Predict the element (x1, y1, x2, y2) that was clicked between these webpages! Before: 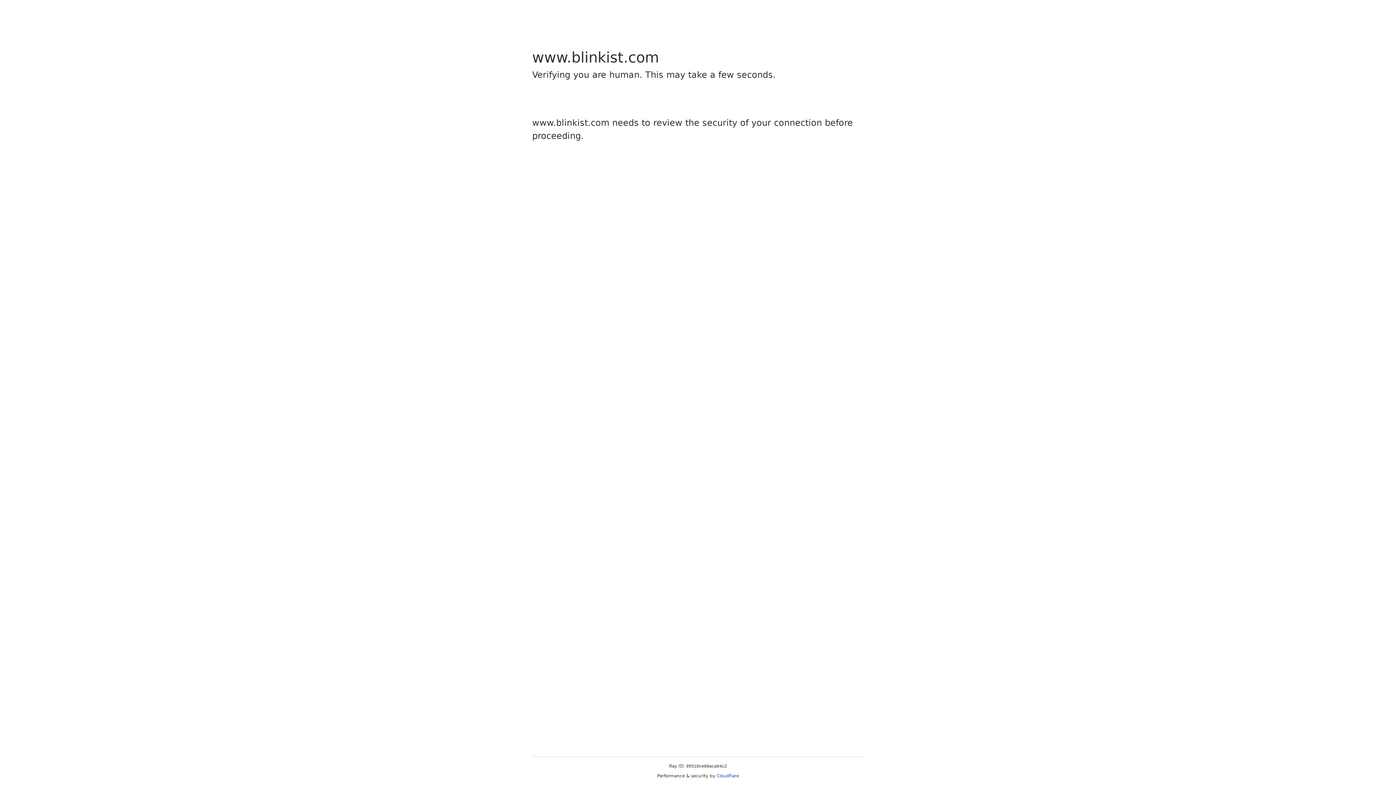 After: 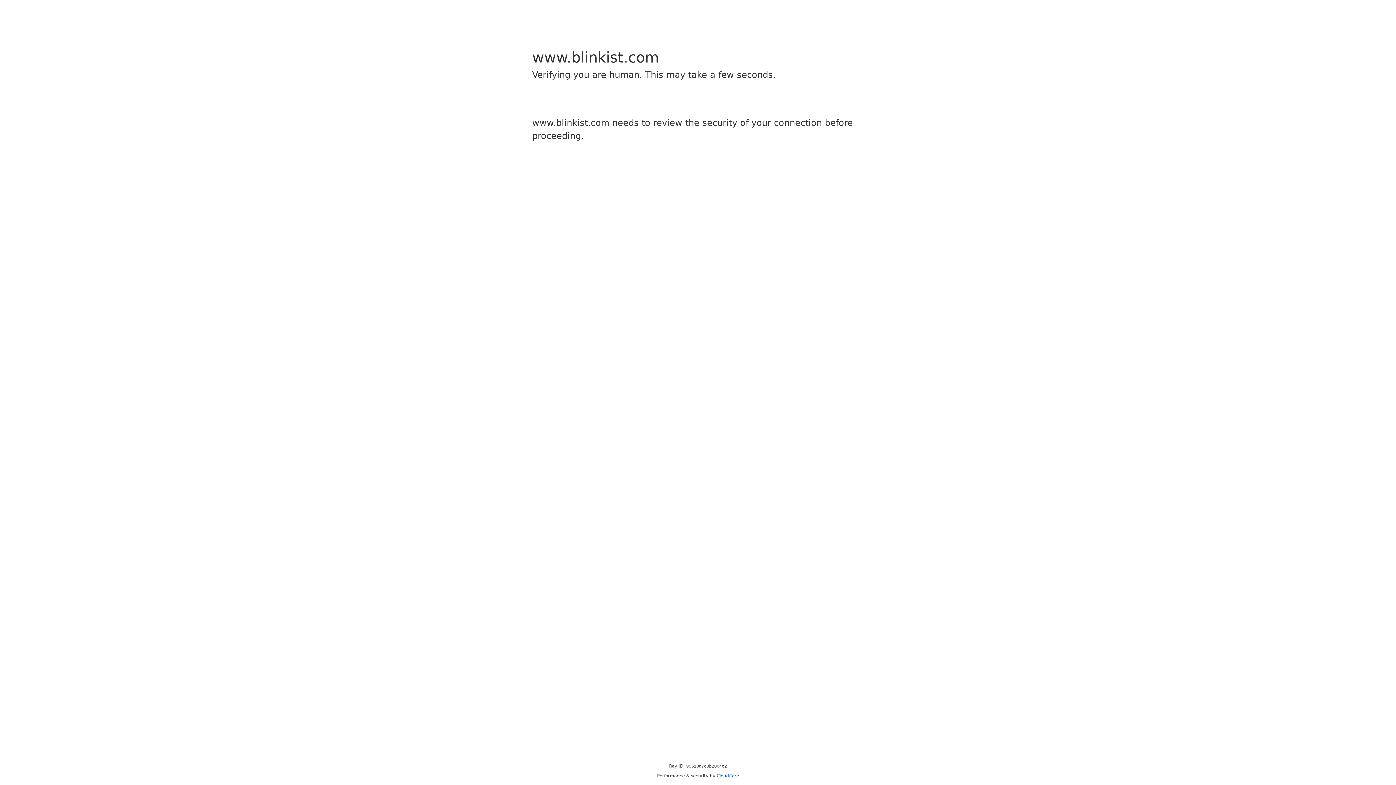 Action: label: Cloudflare bbox: (716, 773, 739, 778)